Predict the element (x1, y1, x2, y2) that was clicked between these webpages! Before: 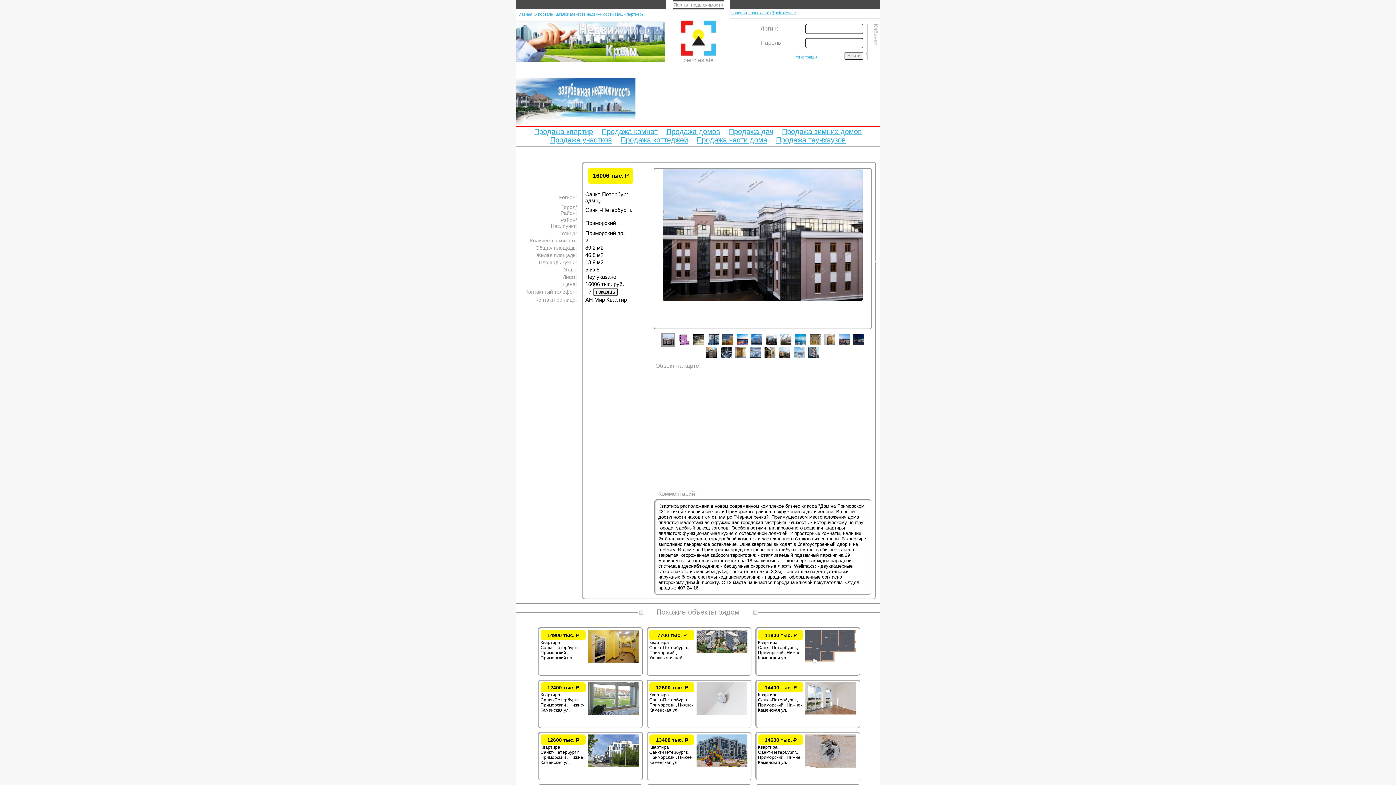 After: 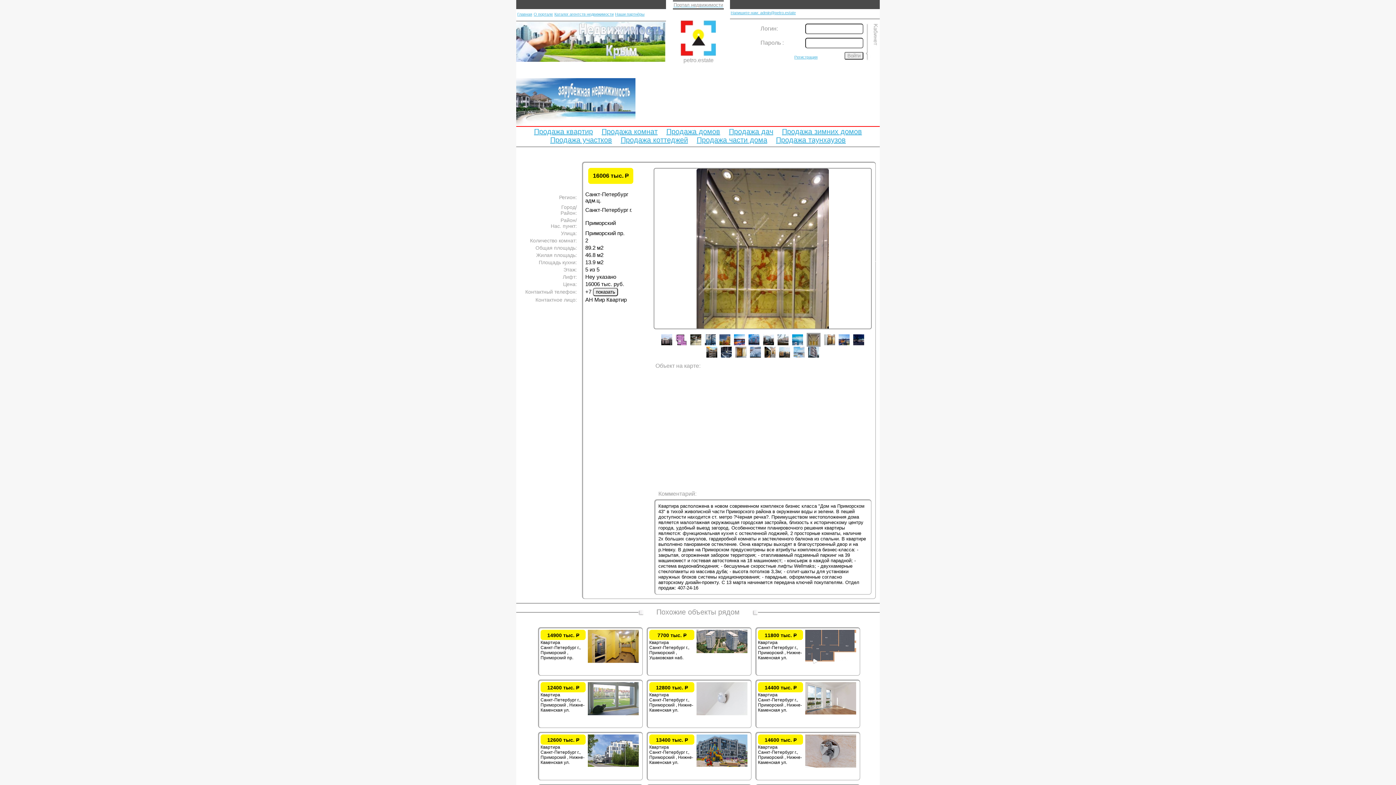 Action: bbox: (809, 334, 831, 356) label: 11